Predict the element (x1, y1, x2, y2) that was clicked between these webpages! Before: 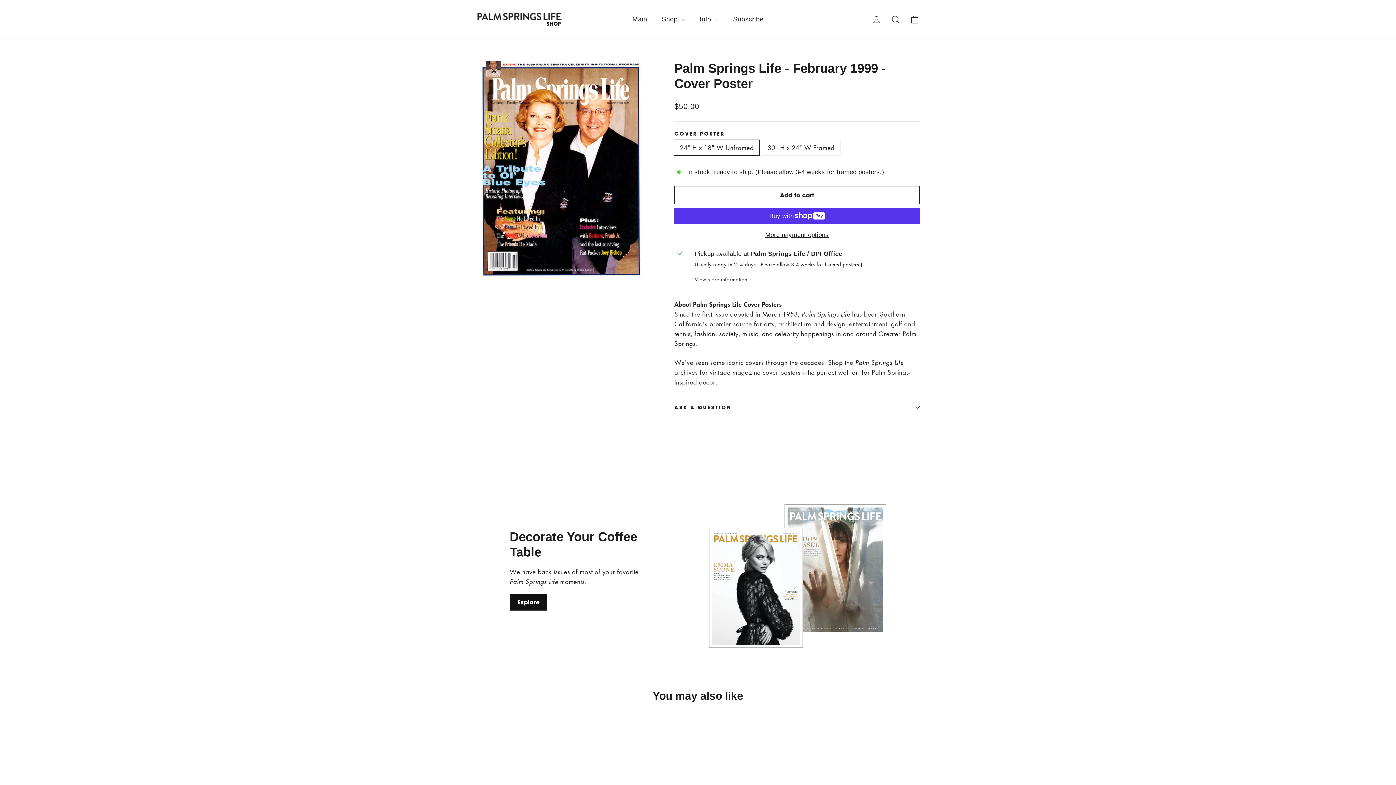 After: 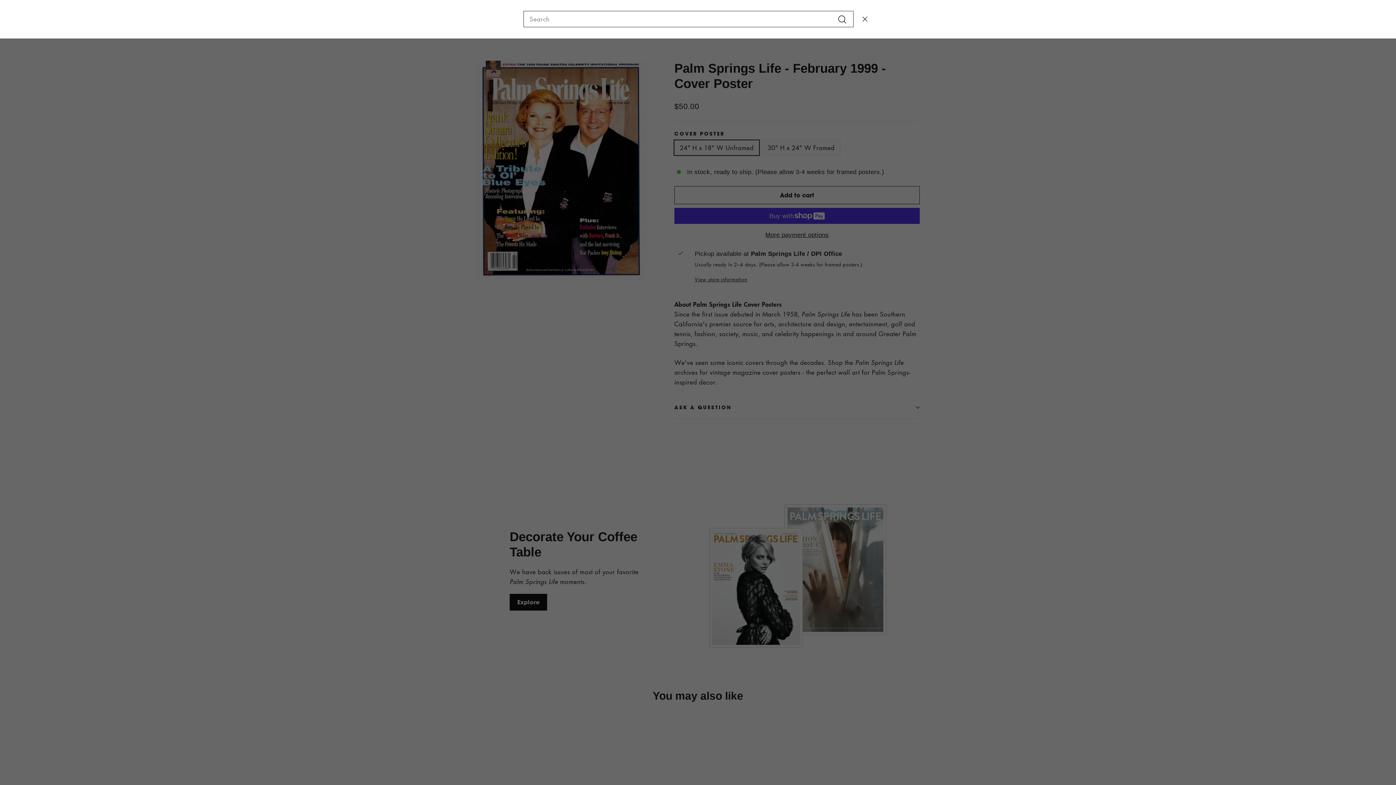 Action: bbox: (886, 10, 905, 28) label: Search